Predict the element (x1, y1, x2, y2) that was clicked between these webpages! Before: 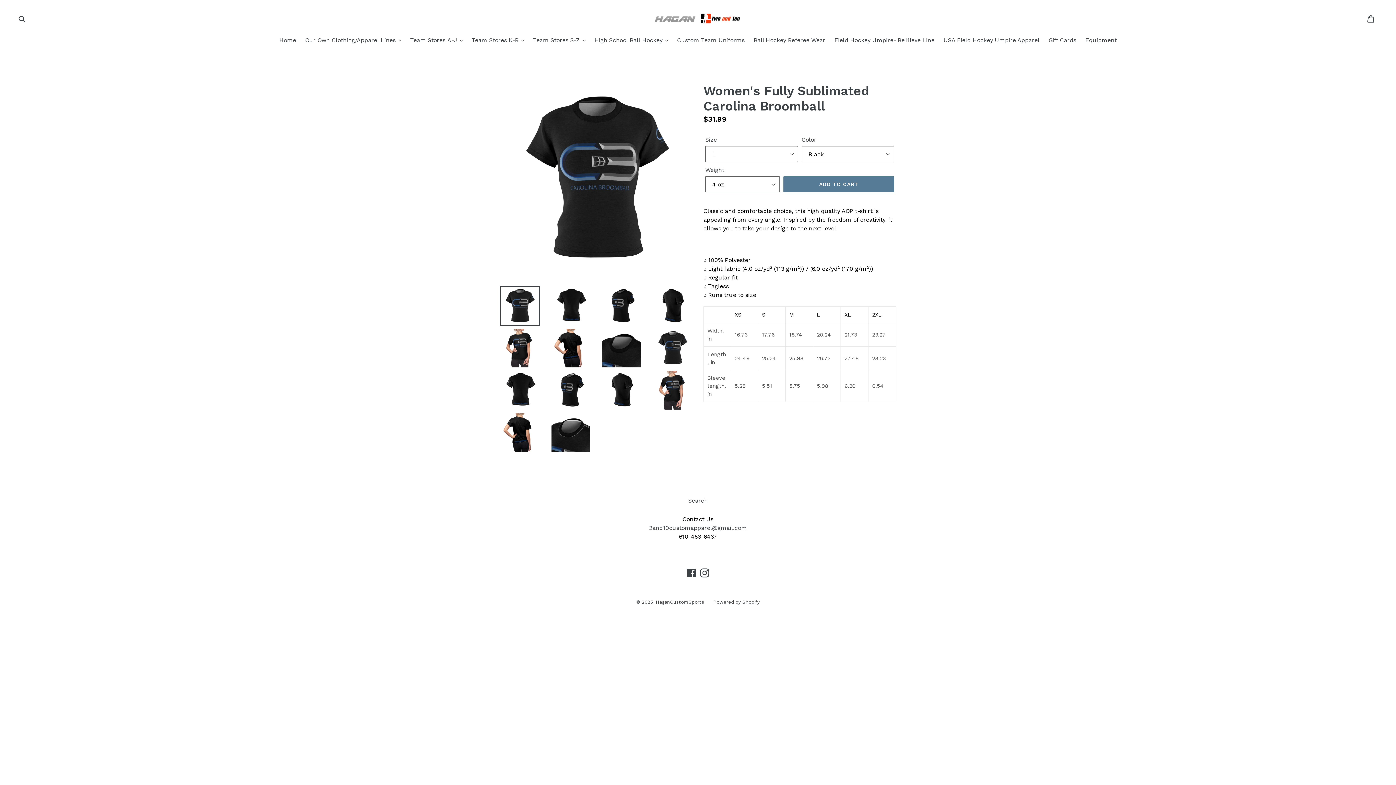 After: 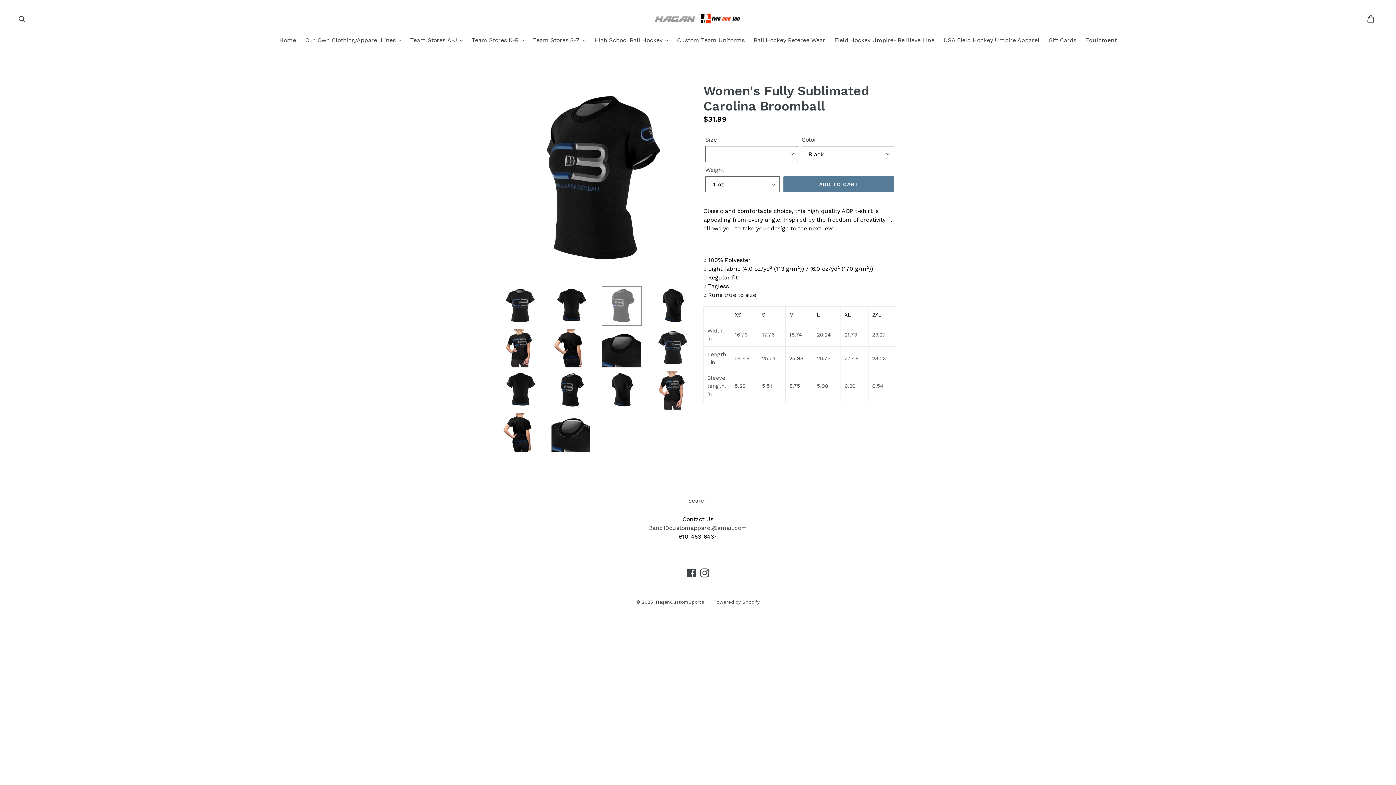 Action: bbox: (601, 286, 641, 326)